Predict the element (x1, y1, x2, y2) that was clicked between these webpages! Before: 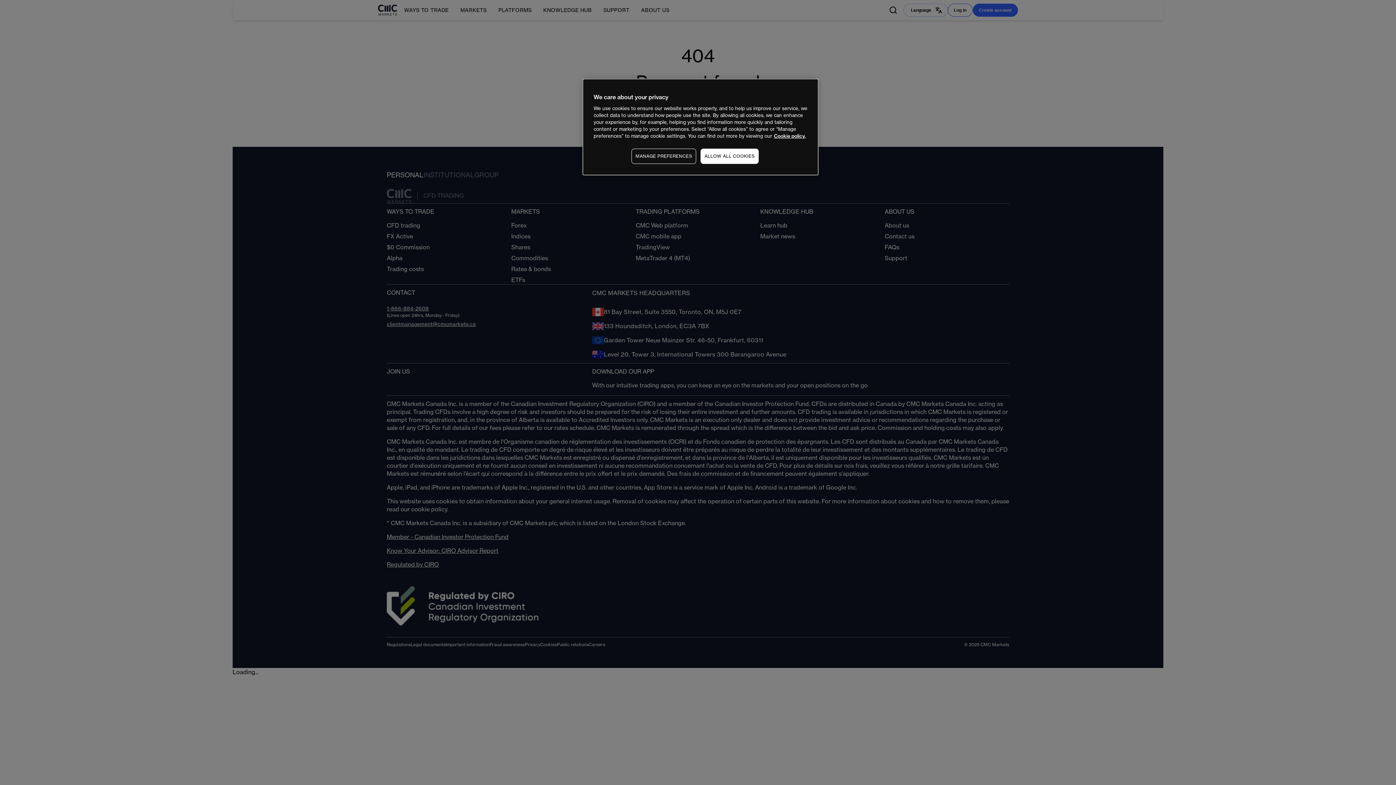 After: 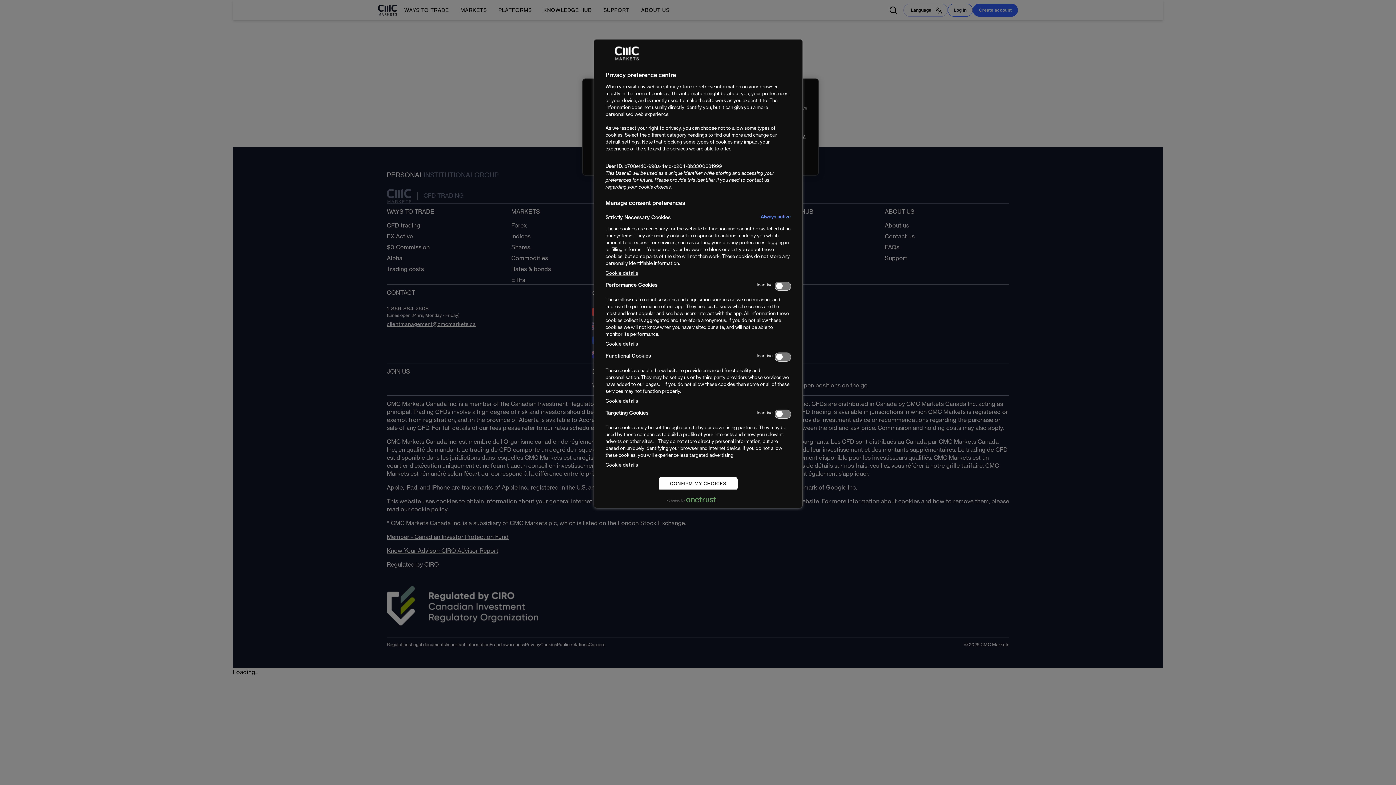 Action: label: MANAGE PREFERENCES bbox: (631, 148, 696, 164)